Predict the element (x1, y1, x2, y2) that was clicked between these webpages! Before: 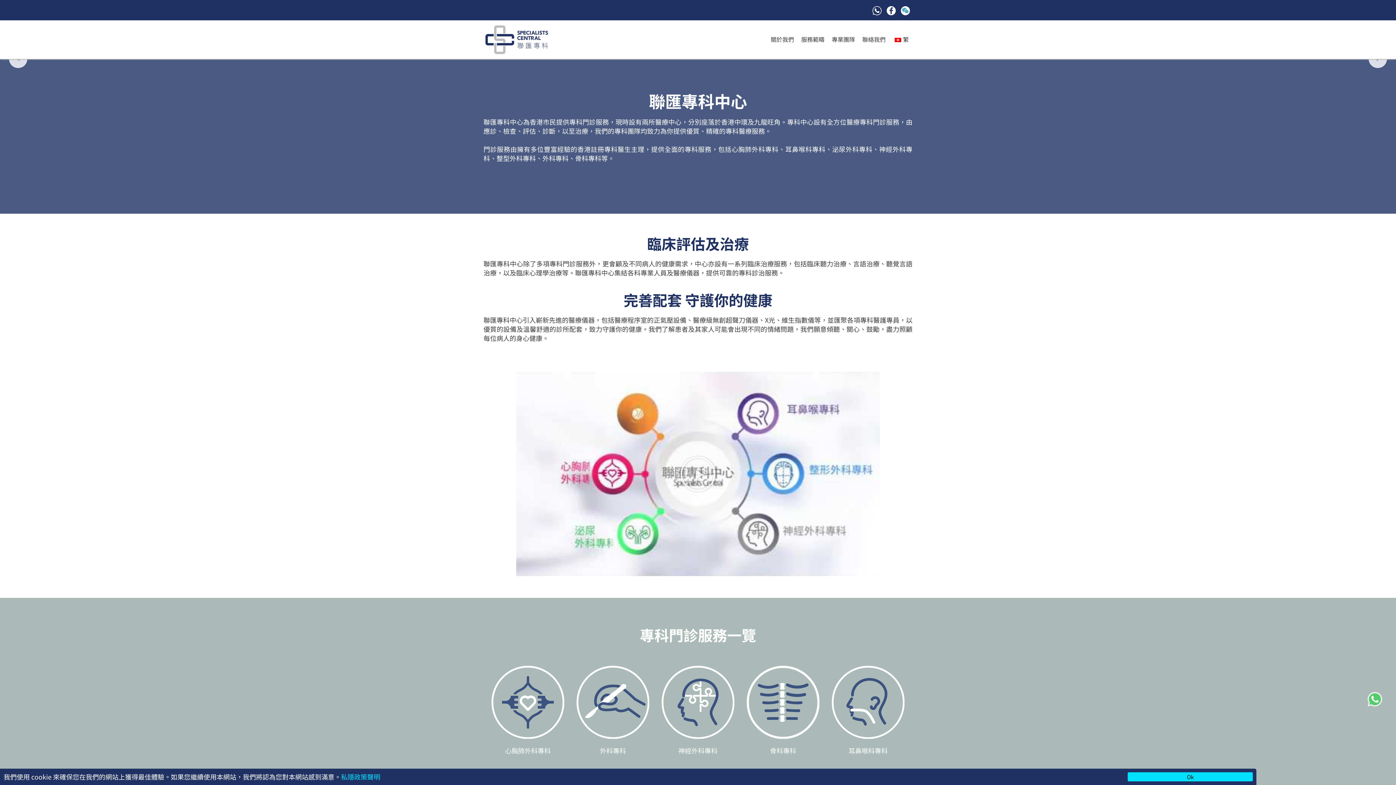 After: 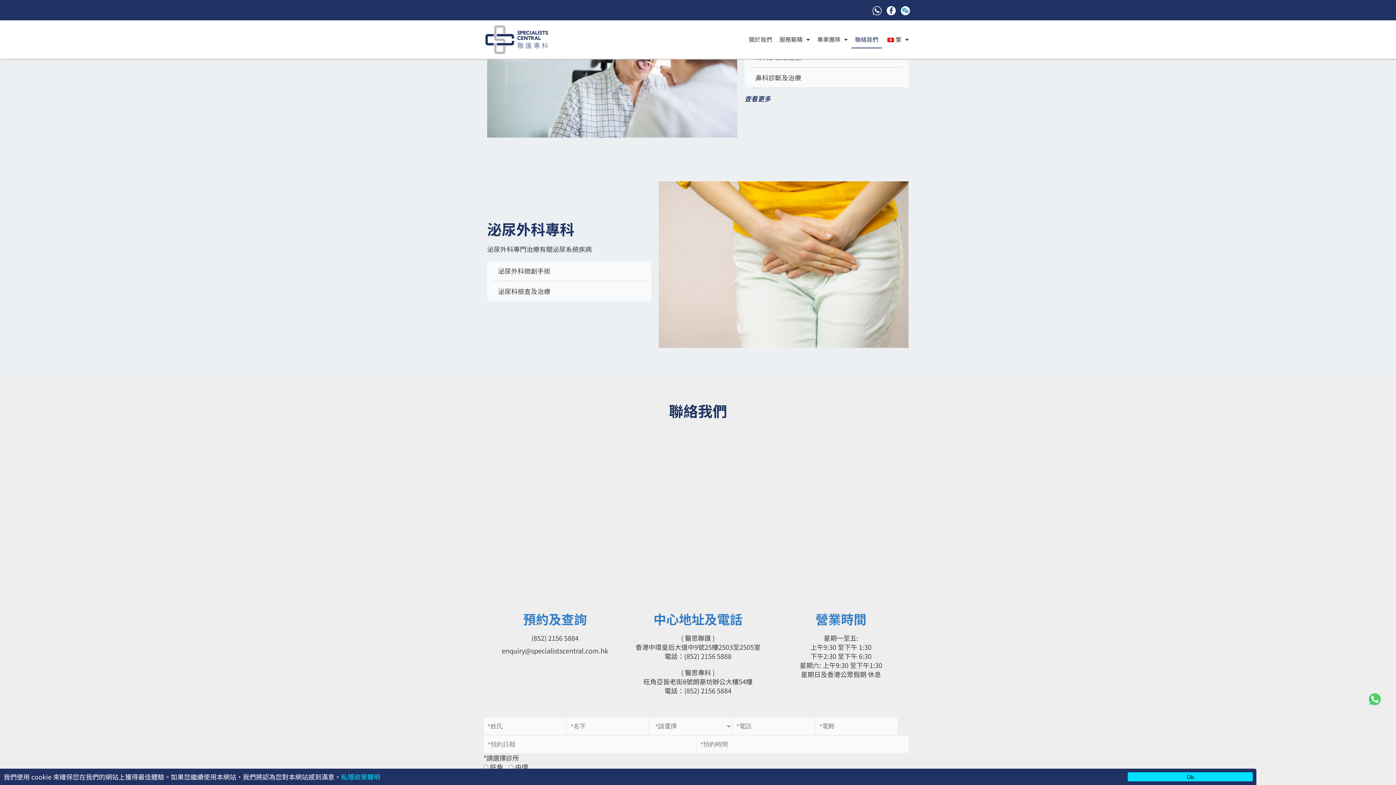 Action: bbox: (858, 30, 889, 48) label: 聯絡我們